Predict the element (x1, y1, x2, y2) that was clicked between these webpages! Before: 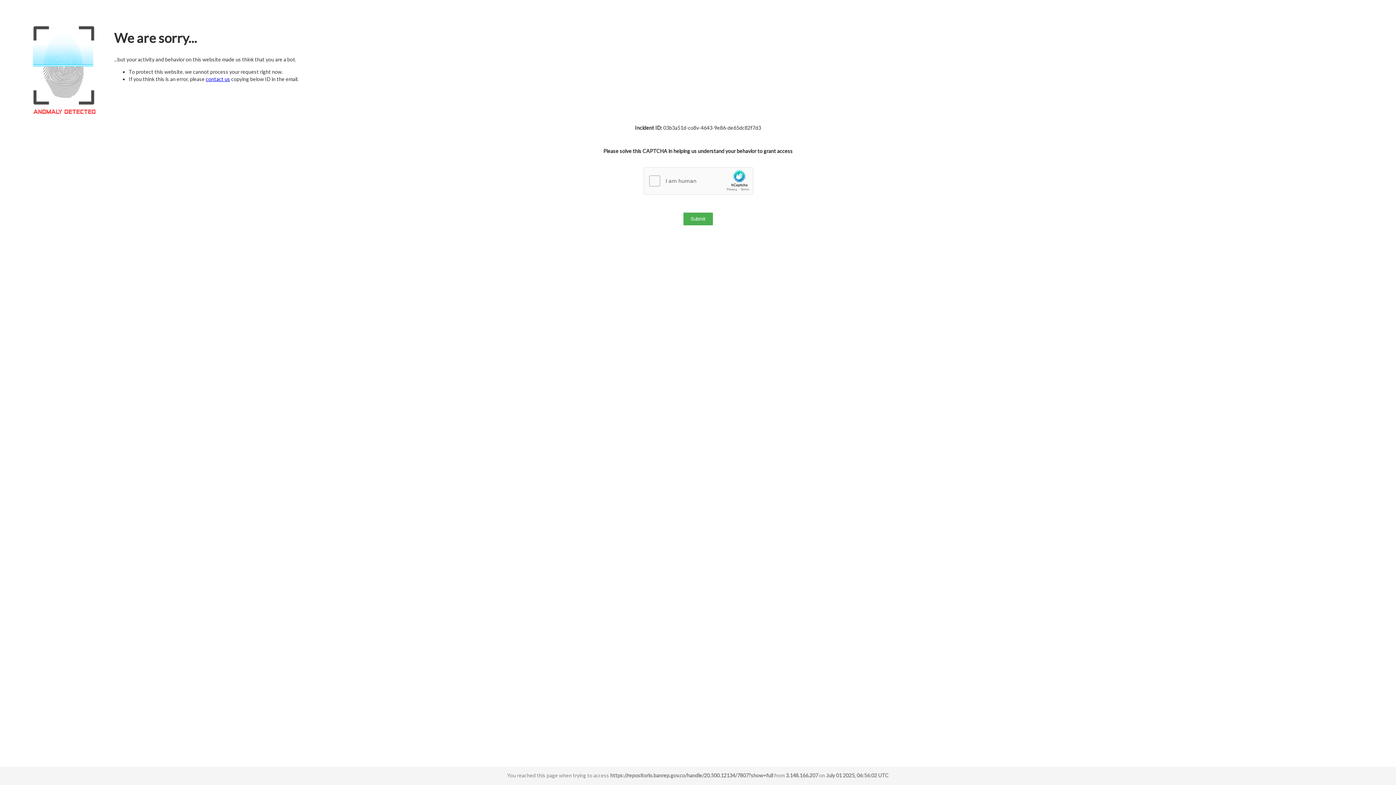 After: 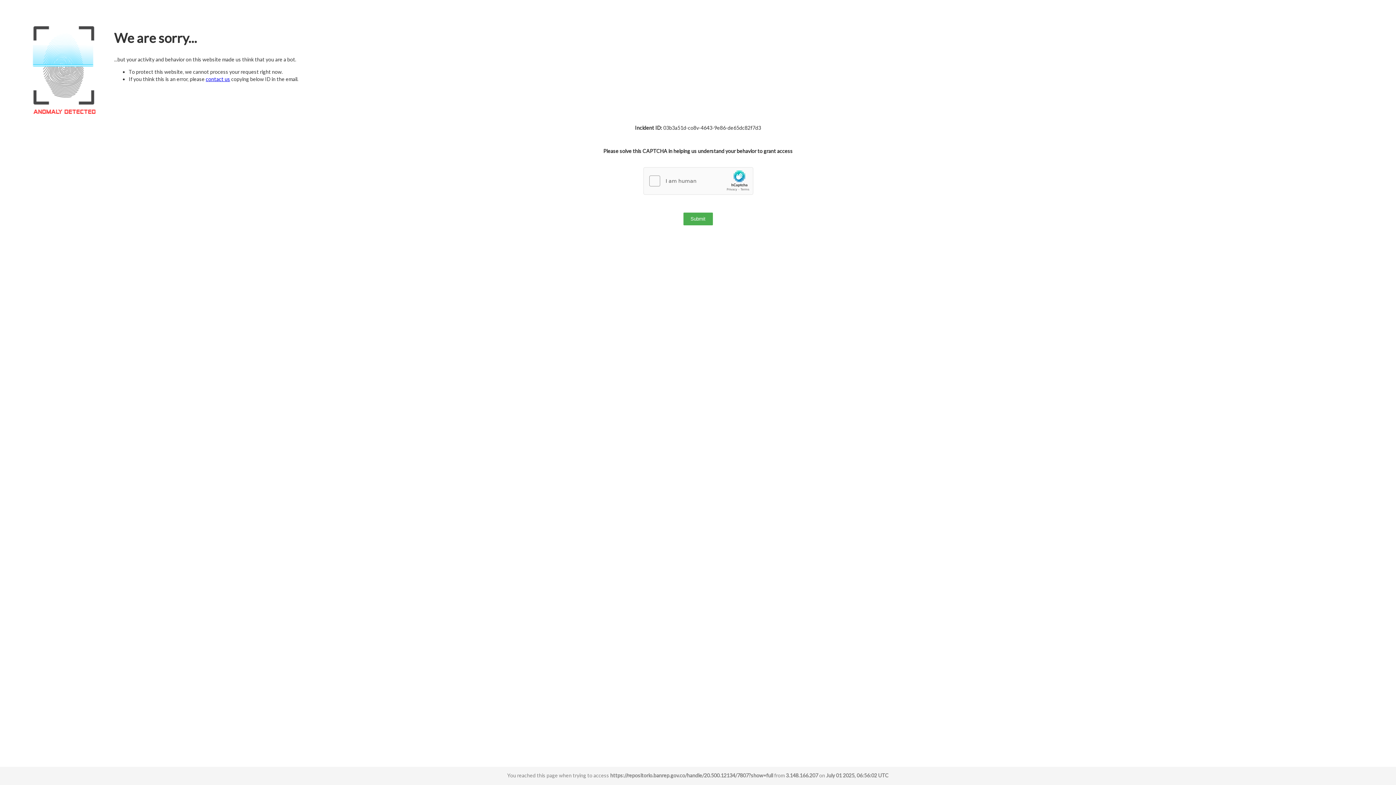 Action: bbox: (205, 76, 230, 82) label: contact us